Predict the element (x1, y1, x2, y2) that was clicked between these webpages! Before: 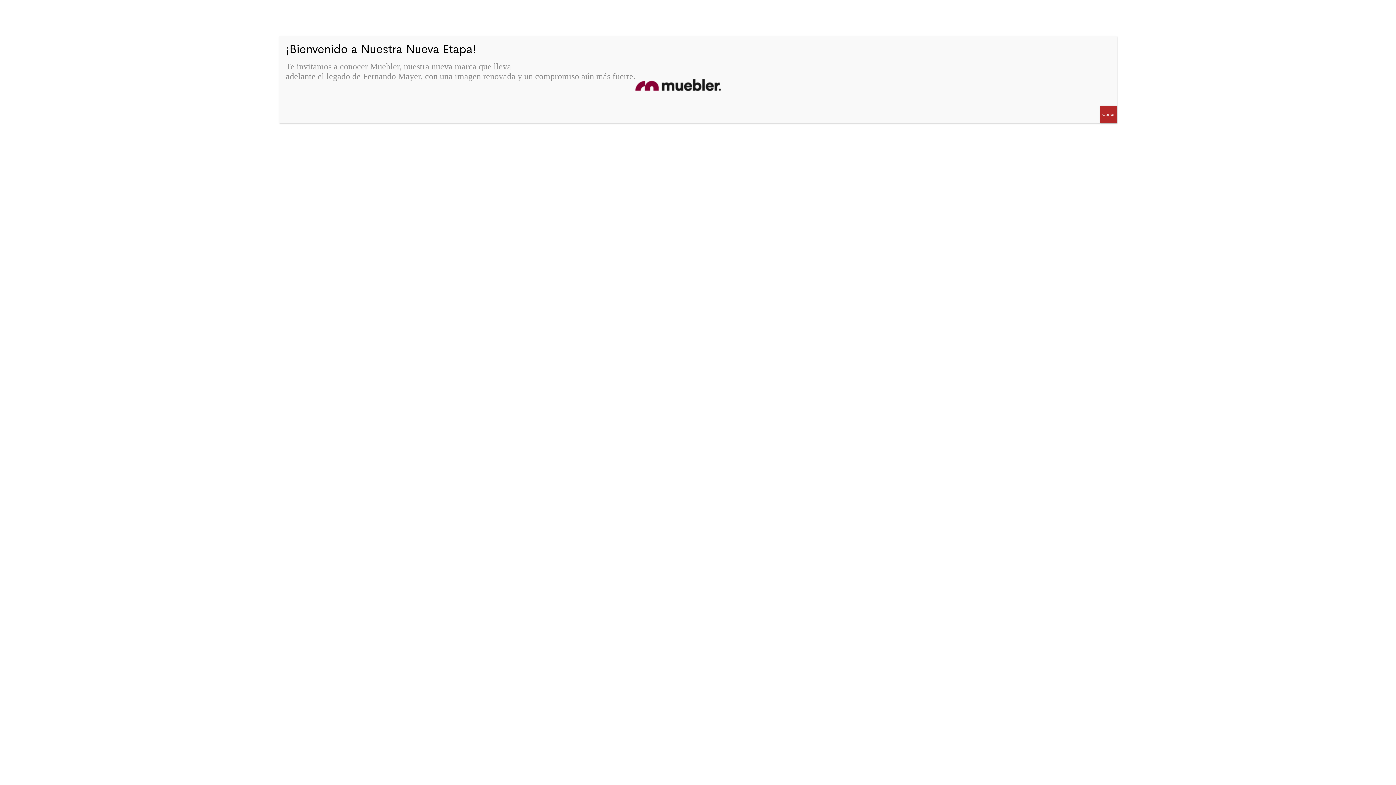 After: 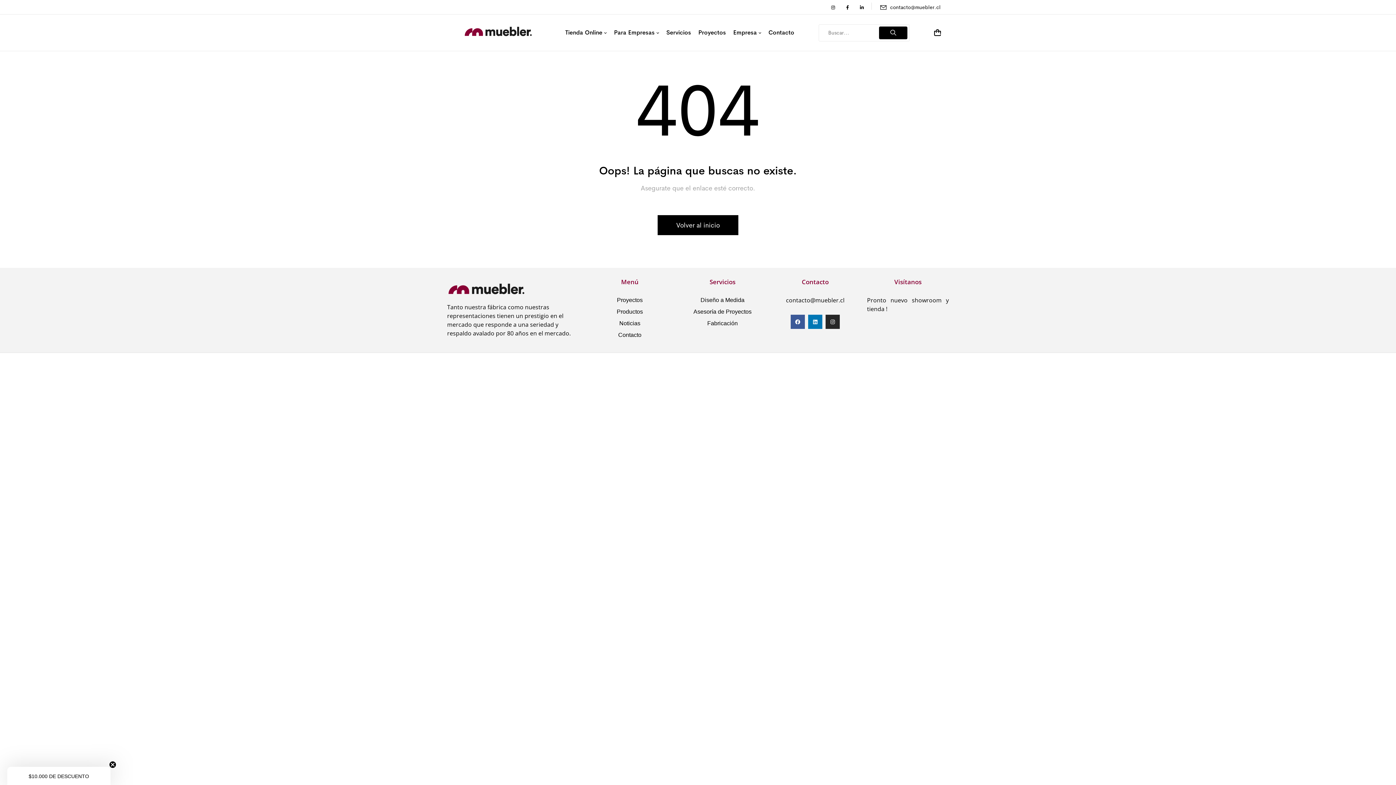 Action: bbox: (1100, 105, 1117, 123) label: Cerrar